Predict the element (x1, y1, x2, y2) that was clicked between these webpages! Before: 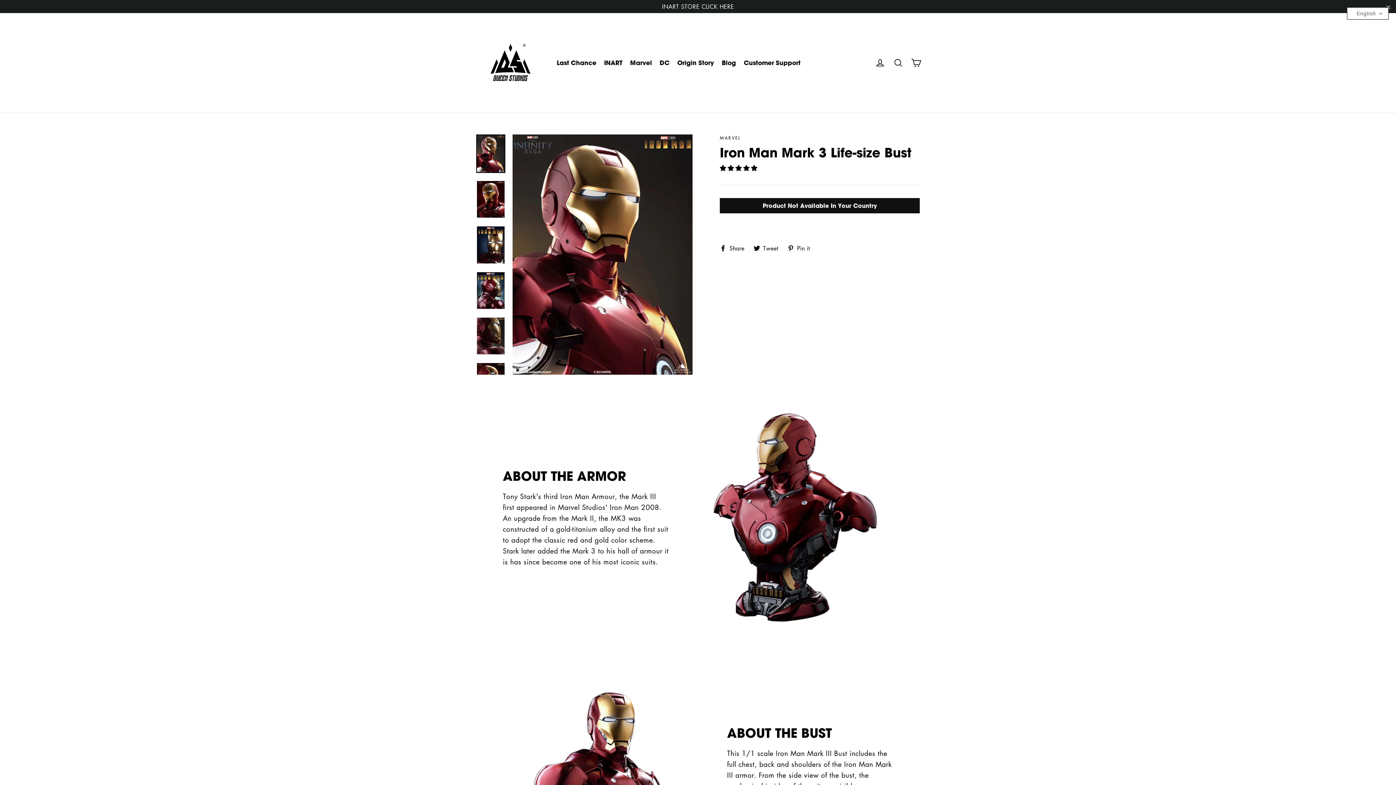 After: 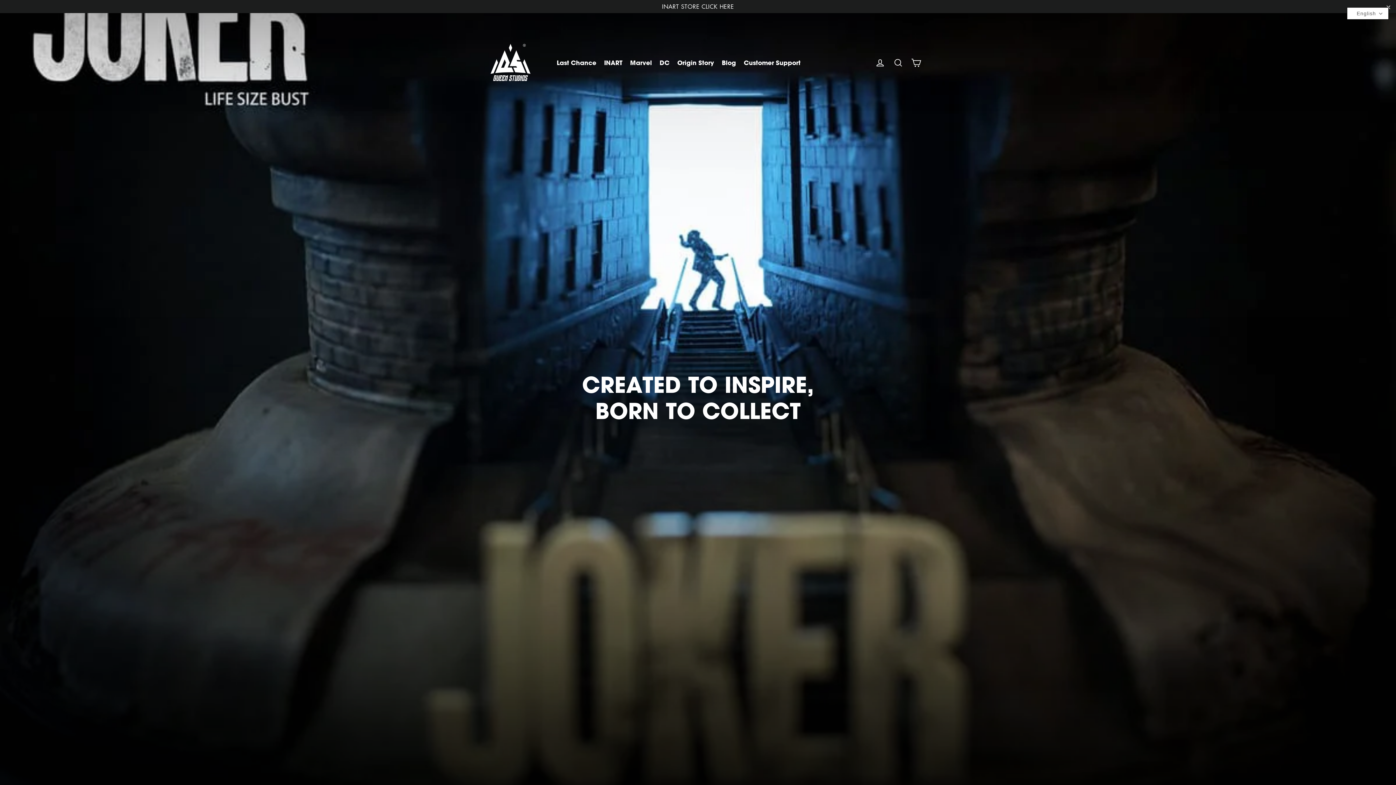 Action: bbox: (476, 28, 544, 96)